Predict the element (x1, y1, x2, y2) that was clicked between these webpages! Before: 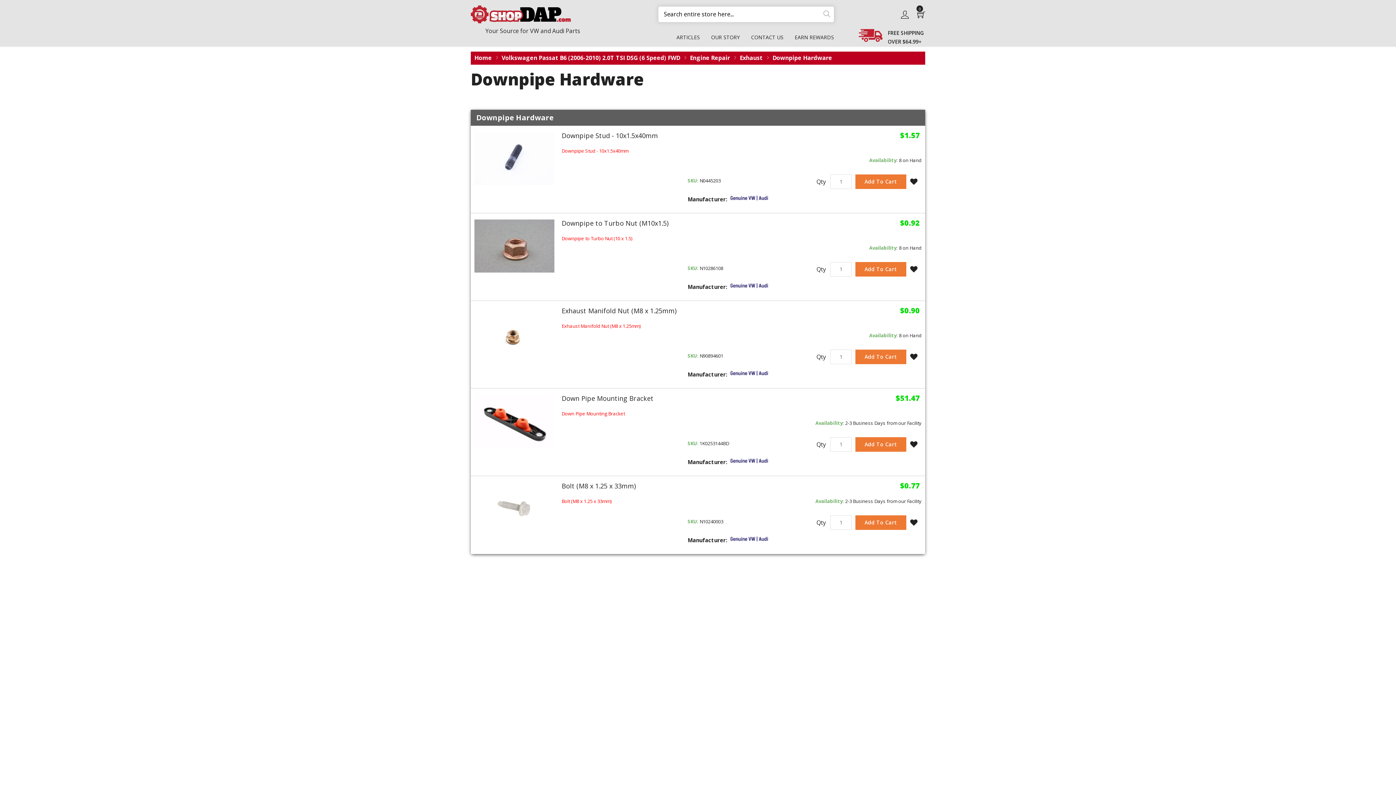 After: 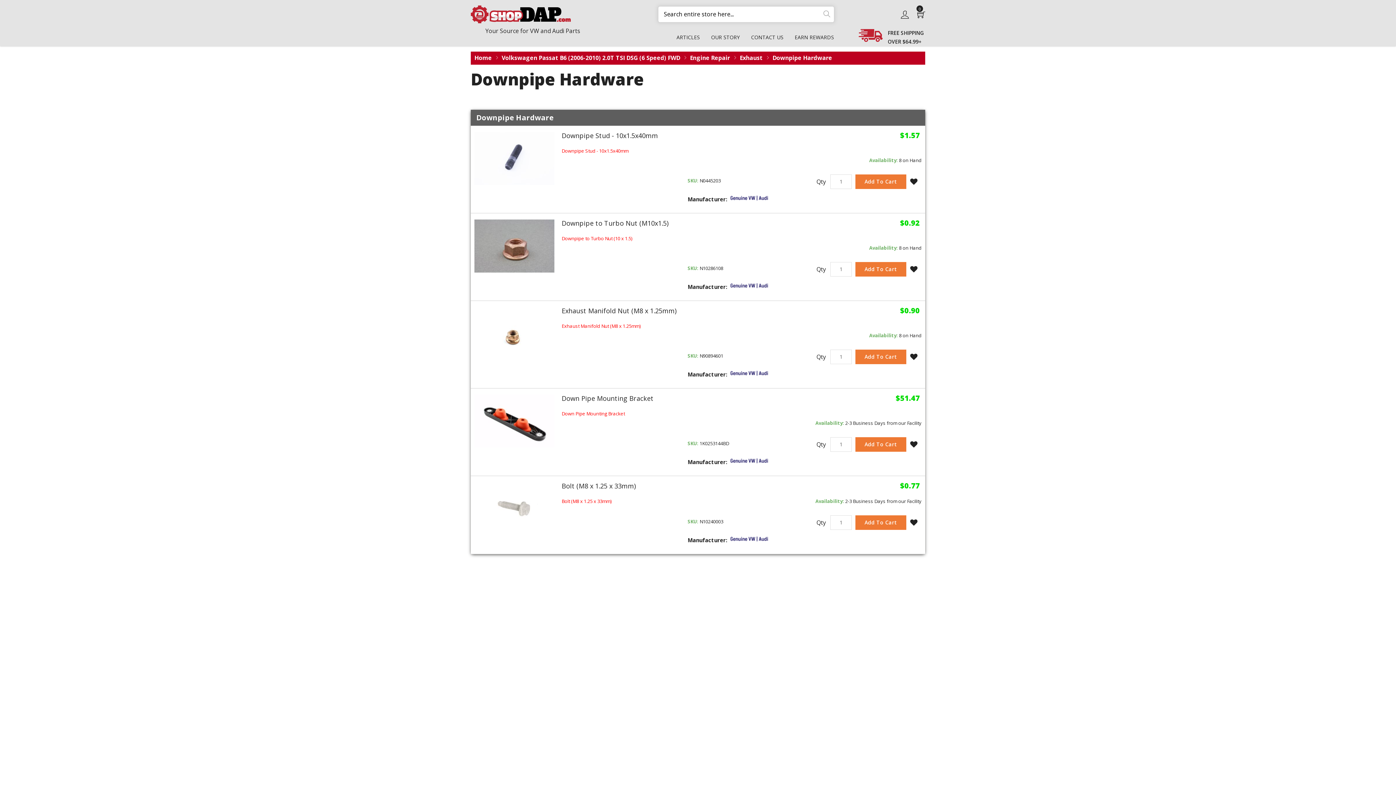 Action: bbox: (729, 531, 769, 548)